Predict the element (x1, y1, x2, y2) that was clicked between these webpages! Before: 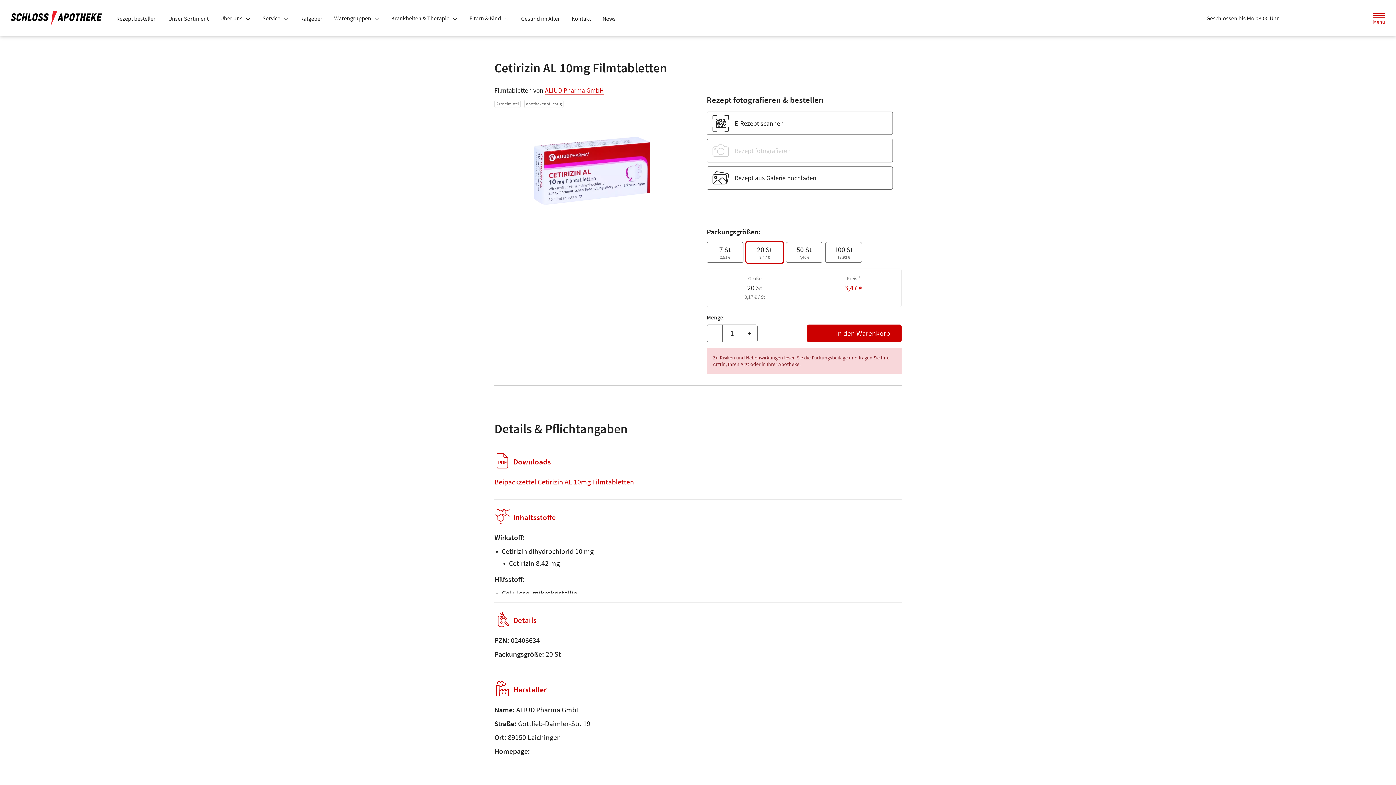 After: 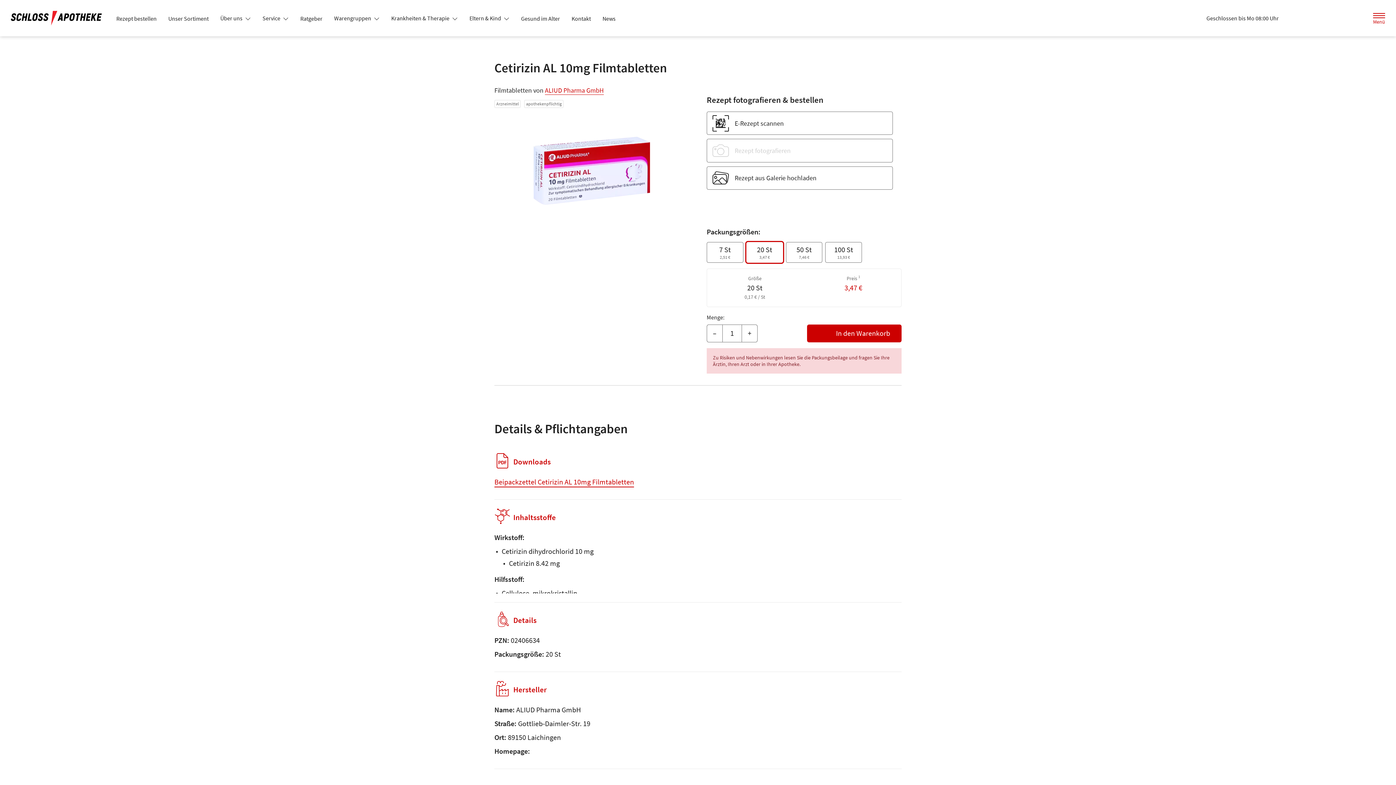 Action: bbox: (1370, 9, 1388, 26) label: Menü